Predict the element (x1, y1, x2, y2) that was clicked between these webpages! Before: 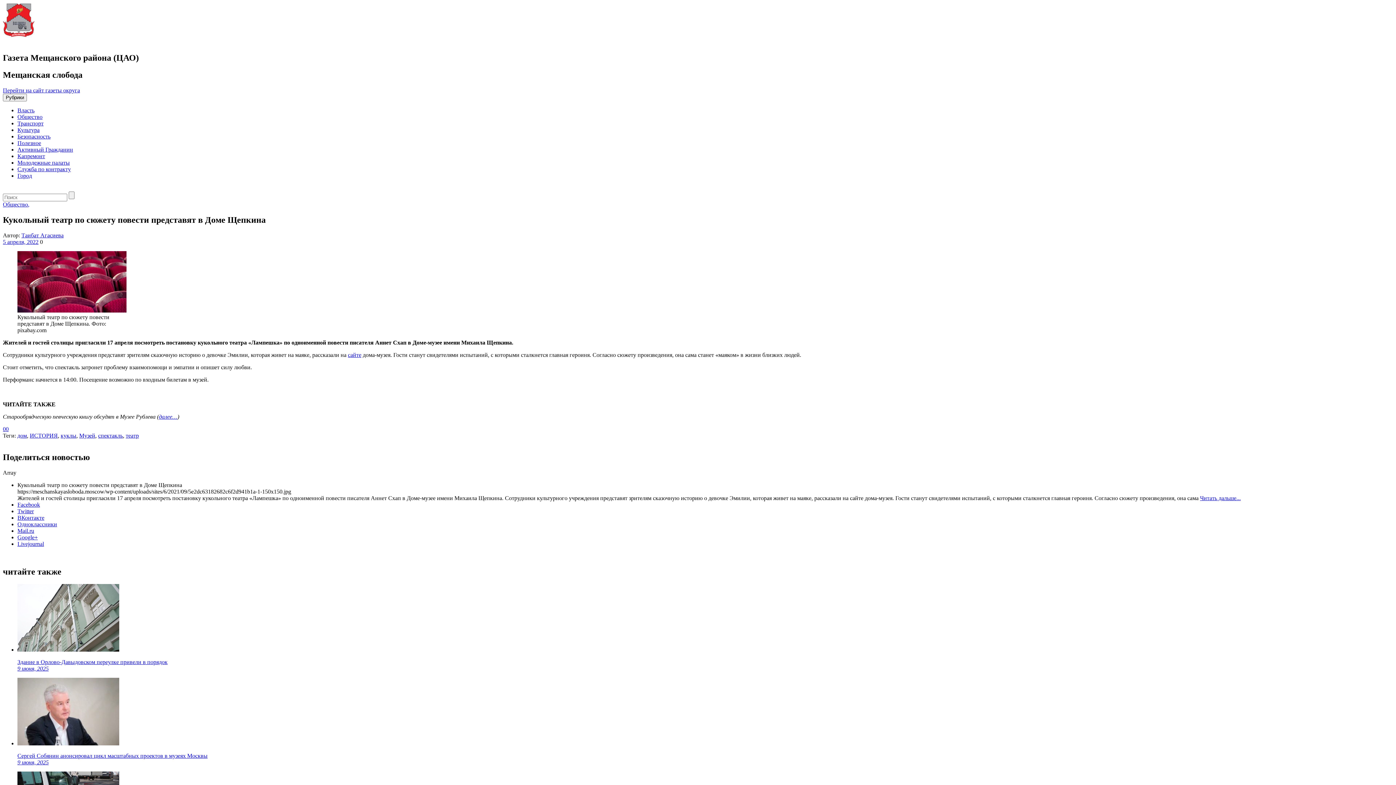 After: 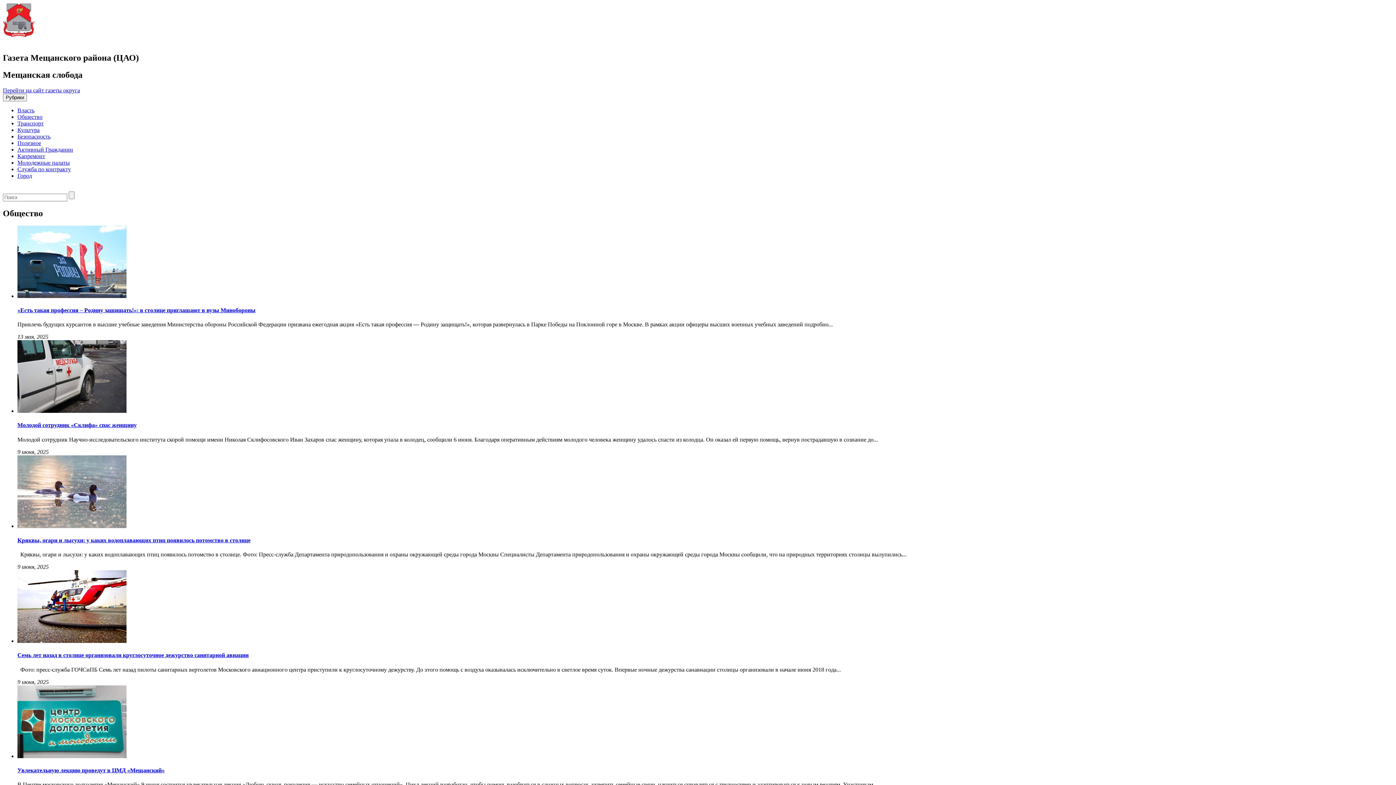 Action: label: Общество bbox: (17, 113, 42, 119)